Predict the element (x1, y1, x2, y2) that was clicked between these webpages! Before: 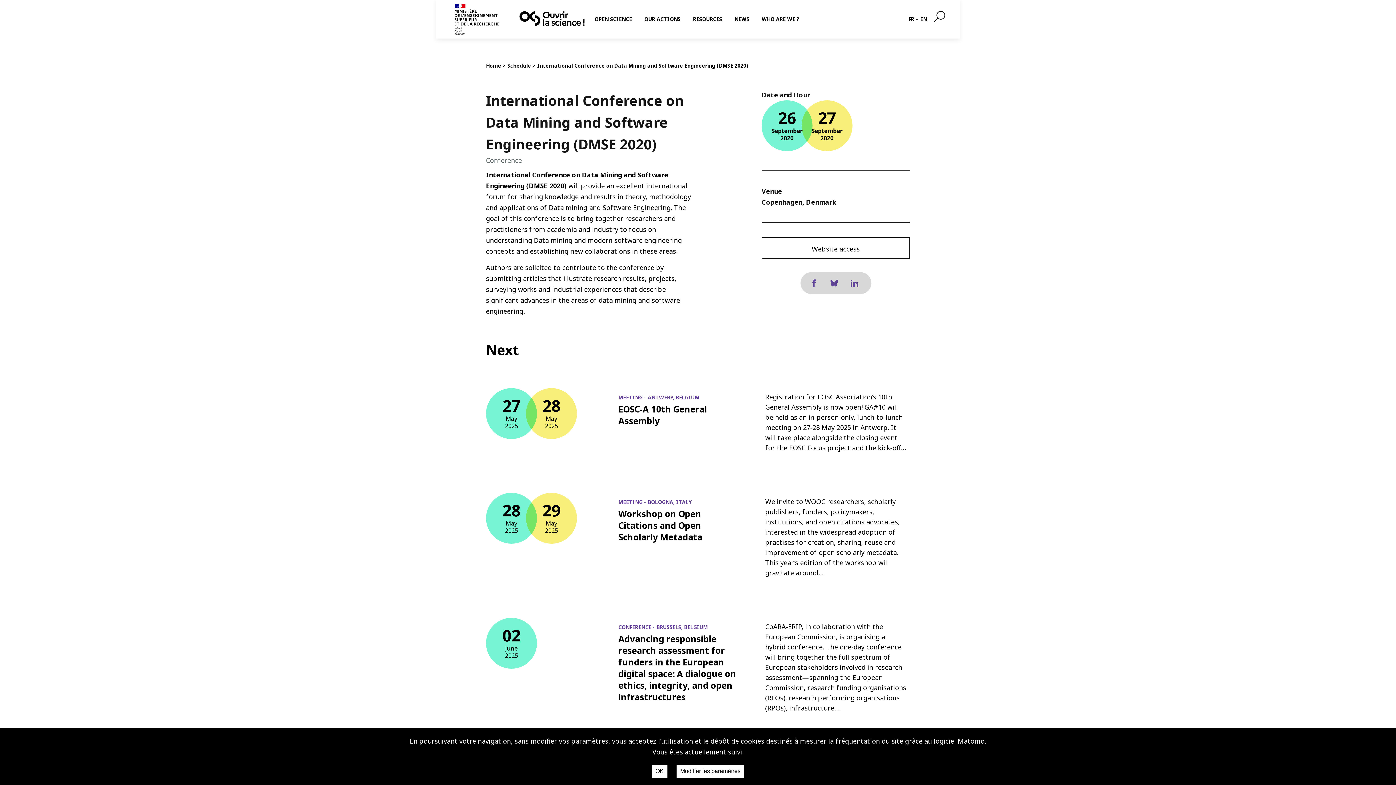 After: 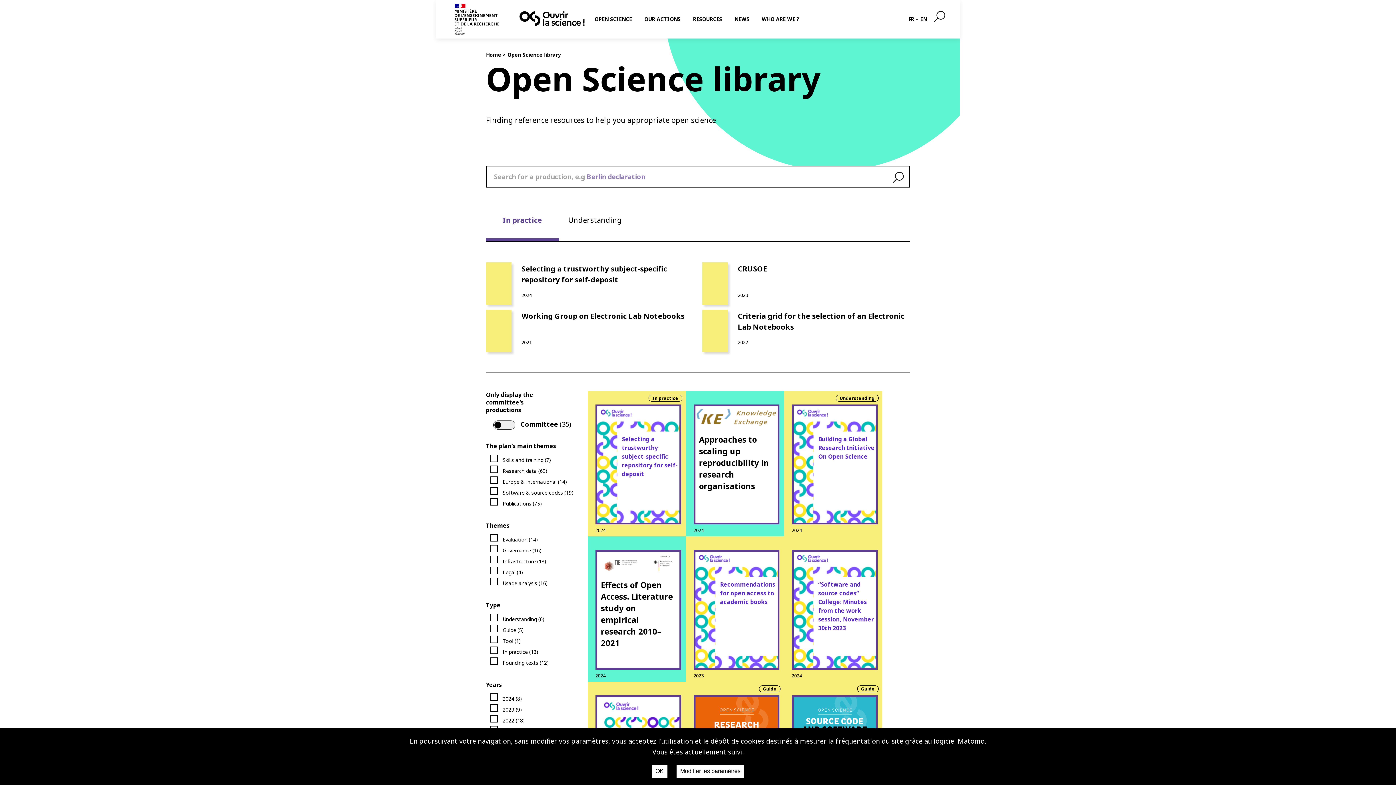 Action: label: RESOURCES bbox: (693, 15, 722, 22)